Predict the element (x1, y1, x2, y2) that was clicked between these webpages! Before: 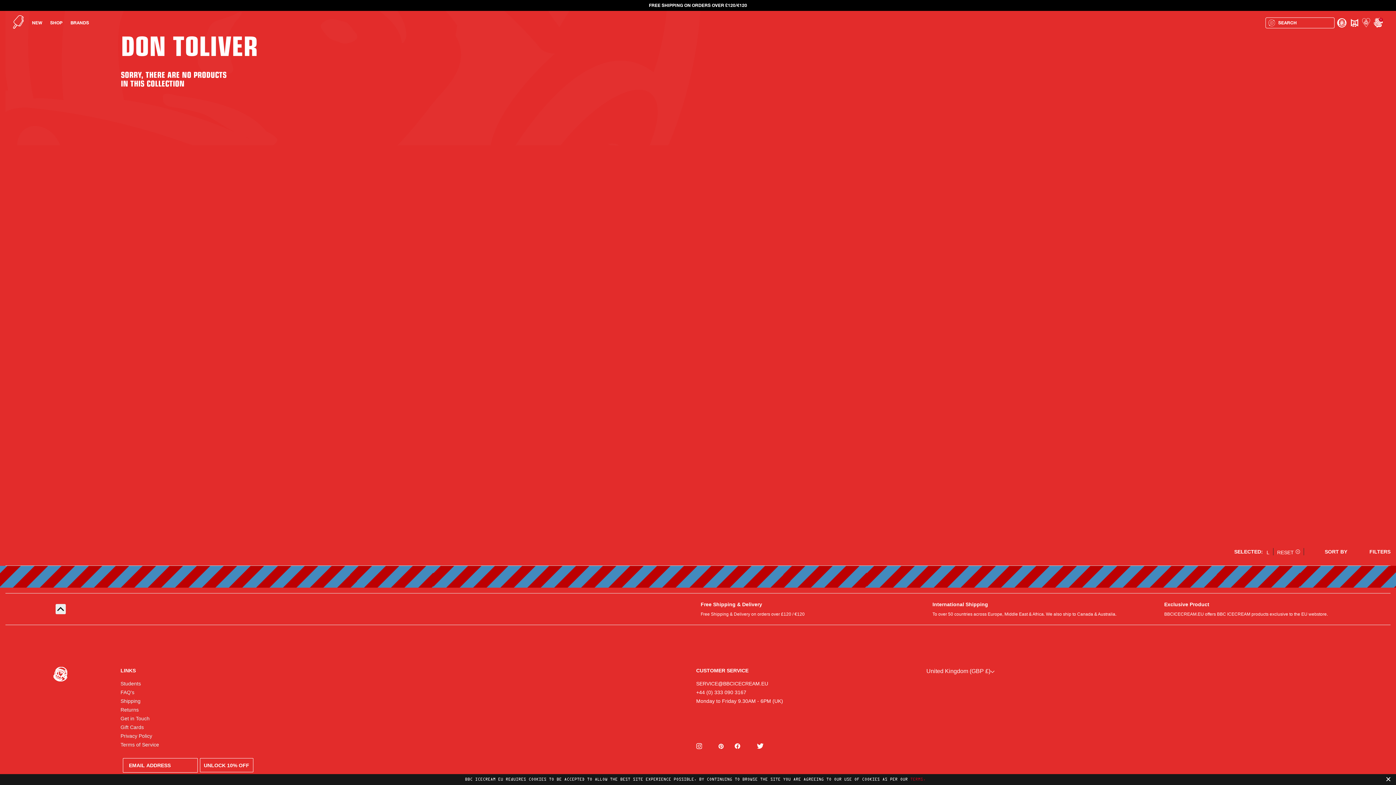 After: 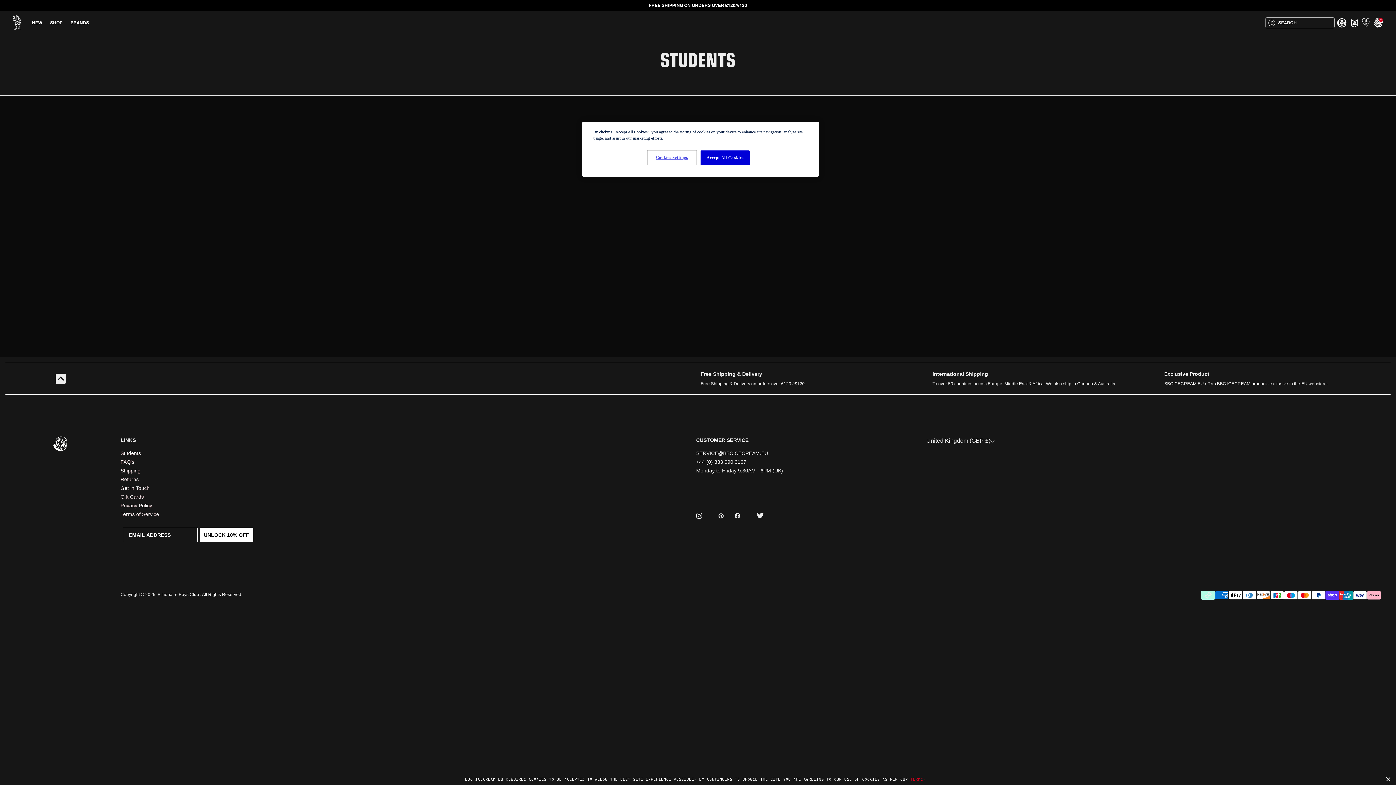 Action: bbox: (120, 679, 140, 688) label: Students